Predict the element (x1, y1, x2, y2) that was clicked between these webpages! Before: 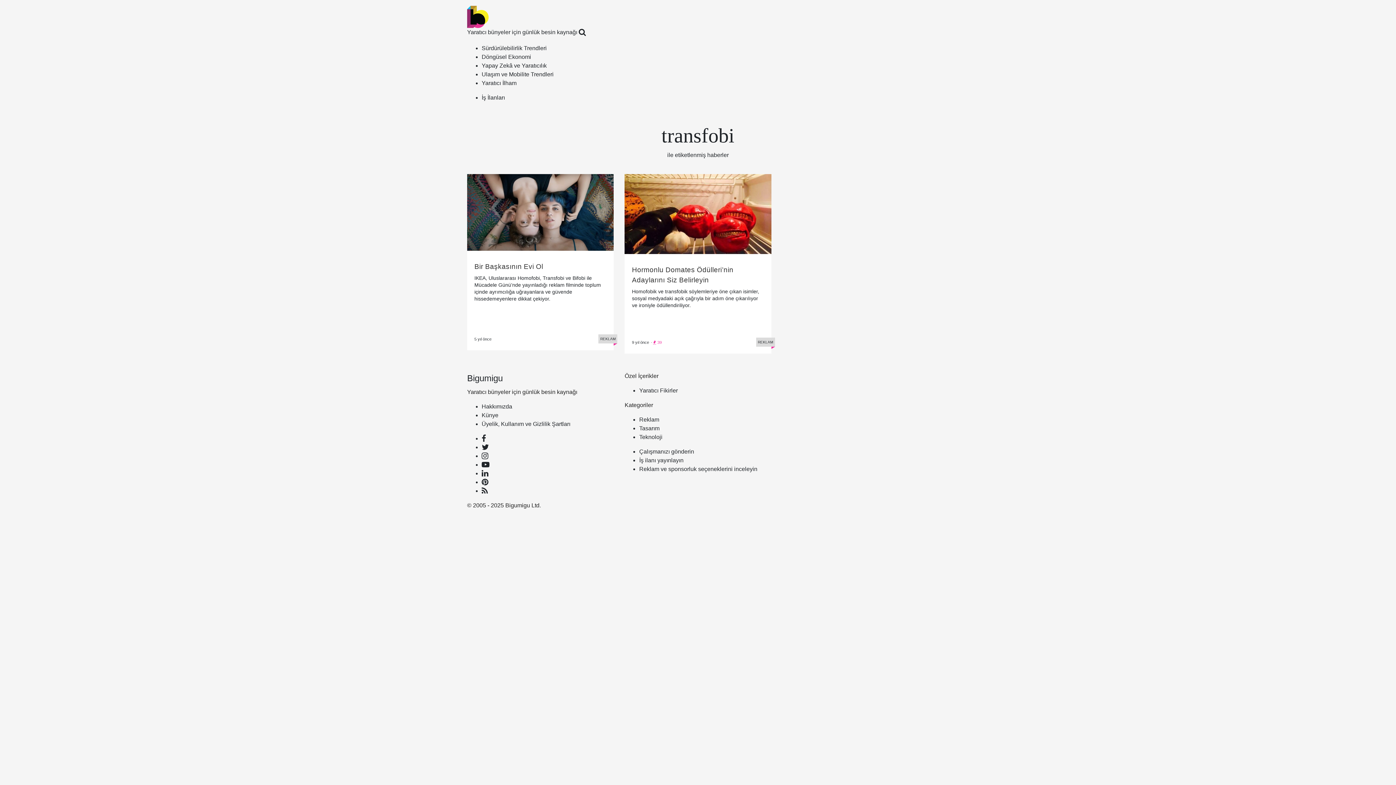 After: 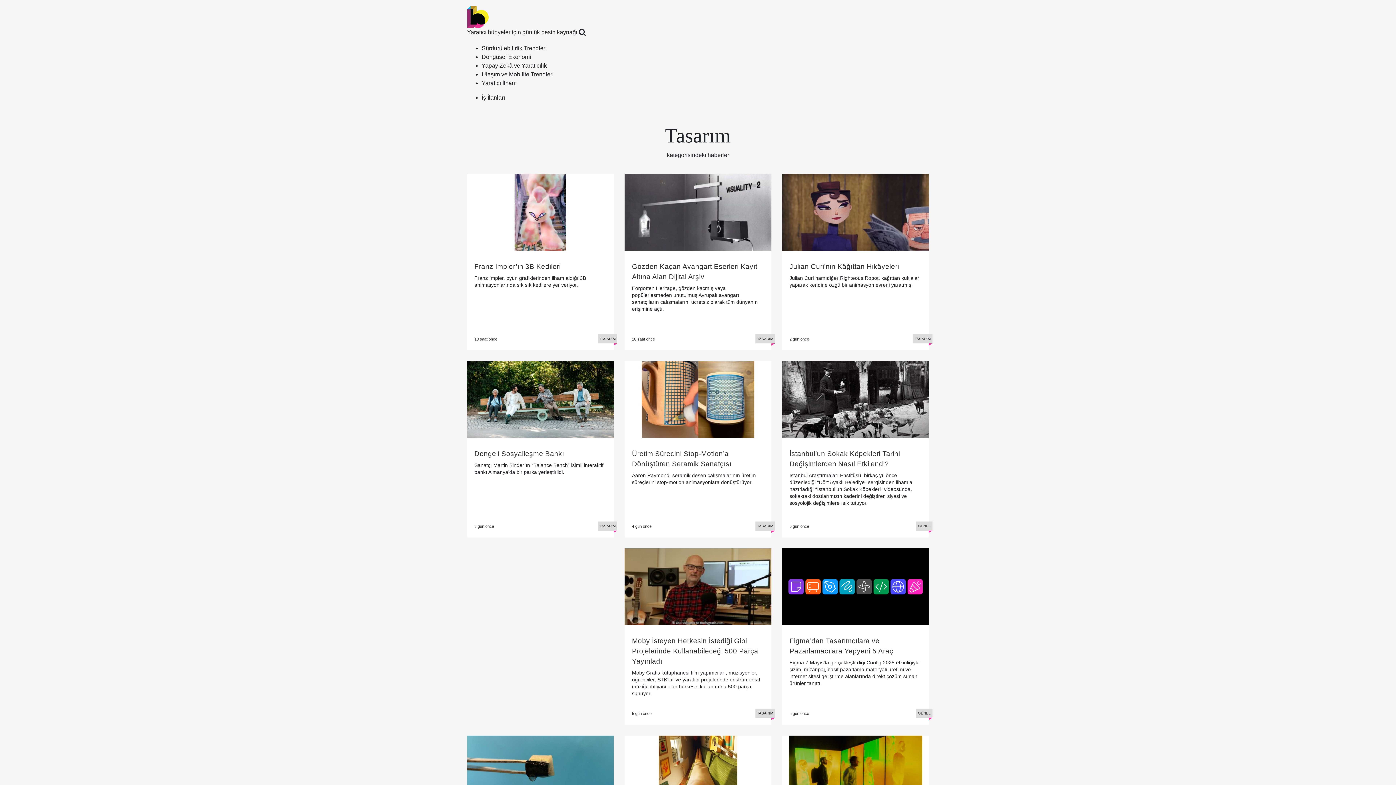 Action: bbox: (639, 425, 659, 431) label: Tasarım